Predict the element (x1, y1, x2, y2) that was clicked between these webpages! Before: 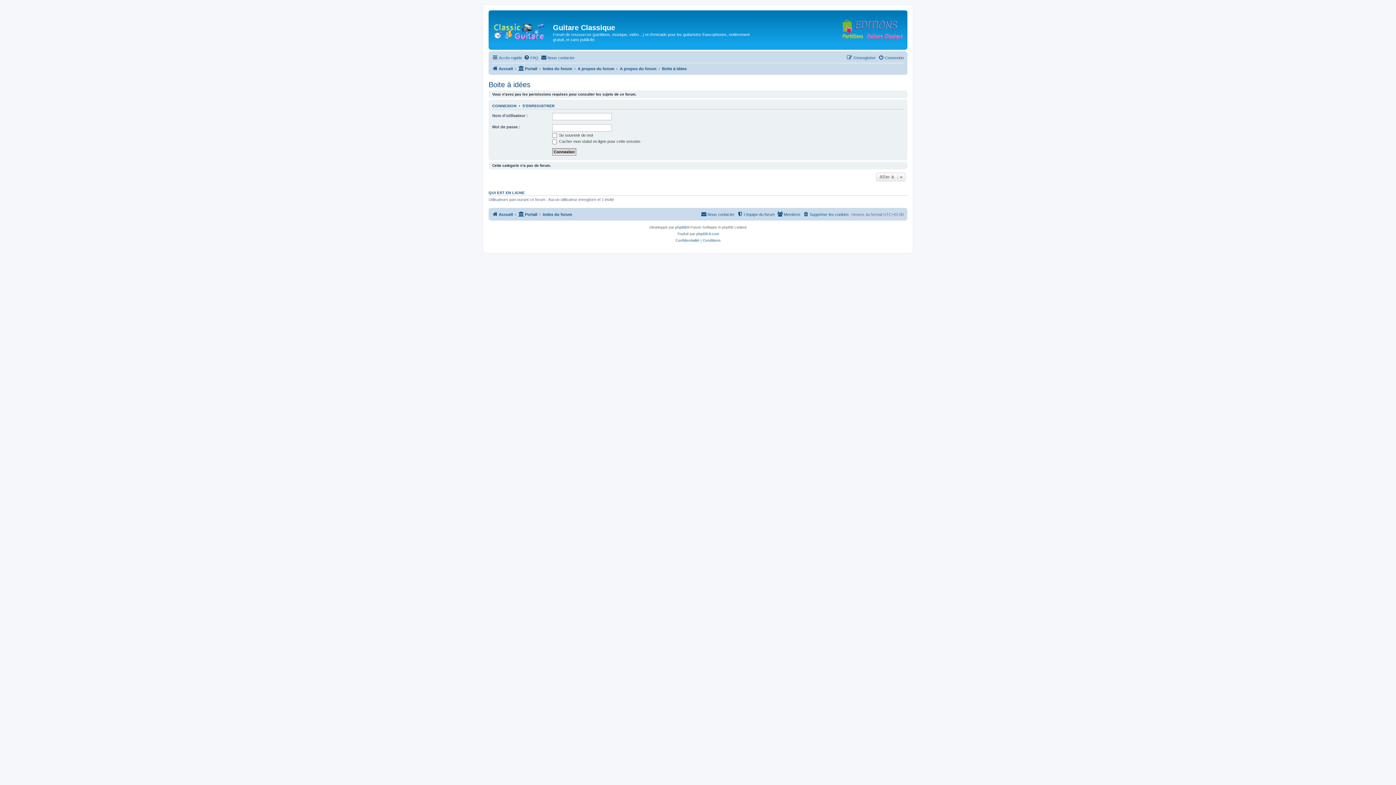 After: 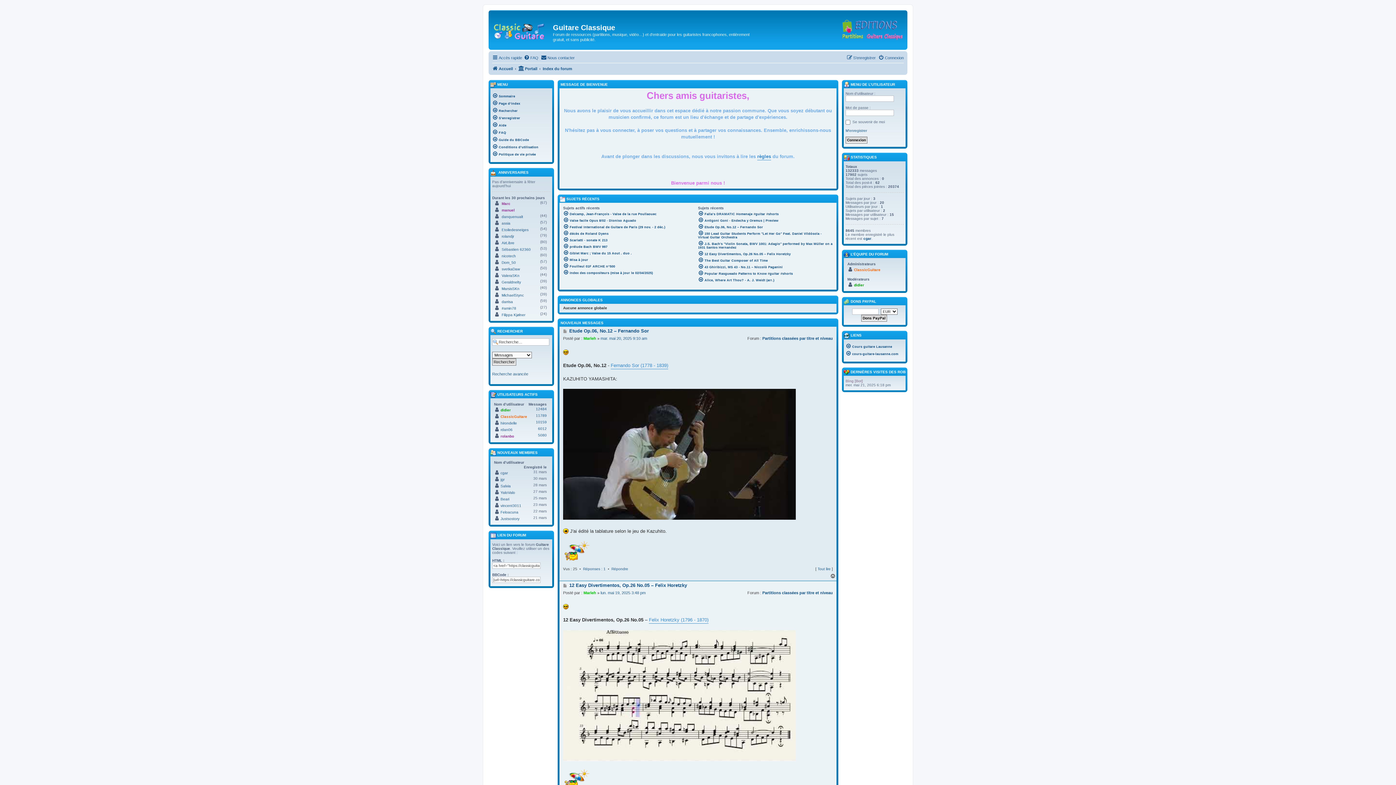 Action: label: Portail bbox: (518, 64, 537, 73)